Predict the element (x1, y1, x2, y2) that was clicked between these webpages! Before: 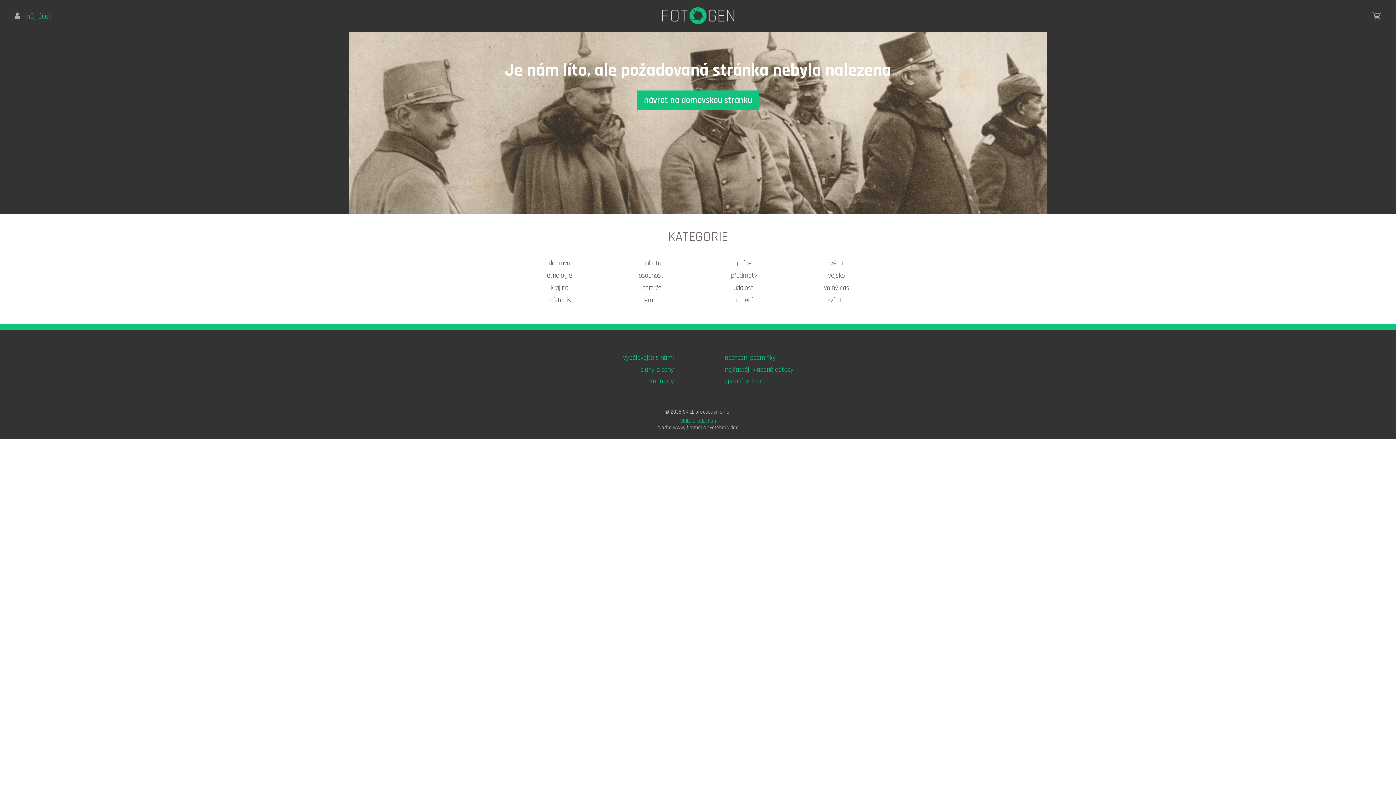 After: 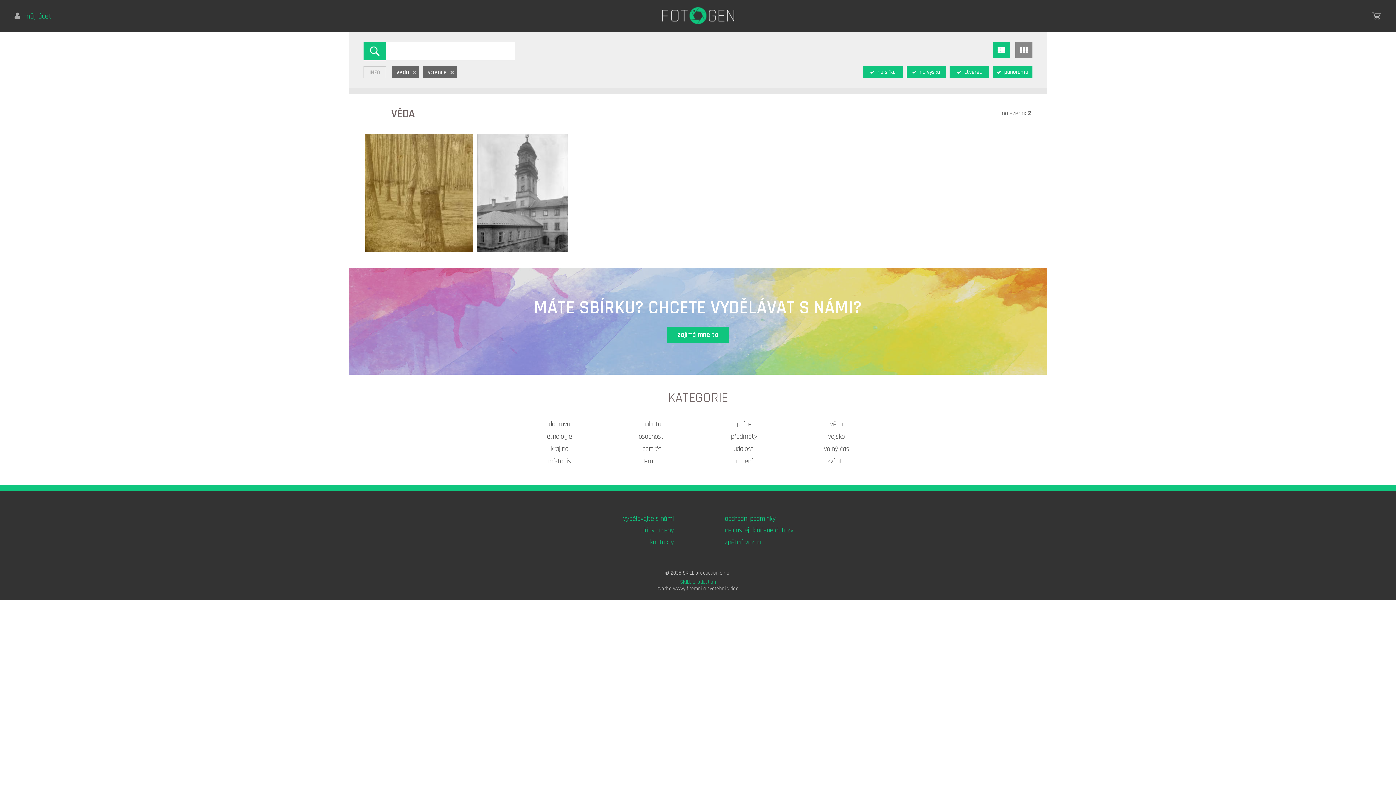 Action: label: věda bbox: (791, 257, 882, 269)